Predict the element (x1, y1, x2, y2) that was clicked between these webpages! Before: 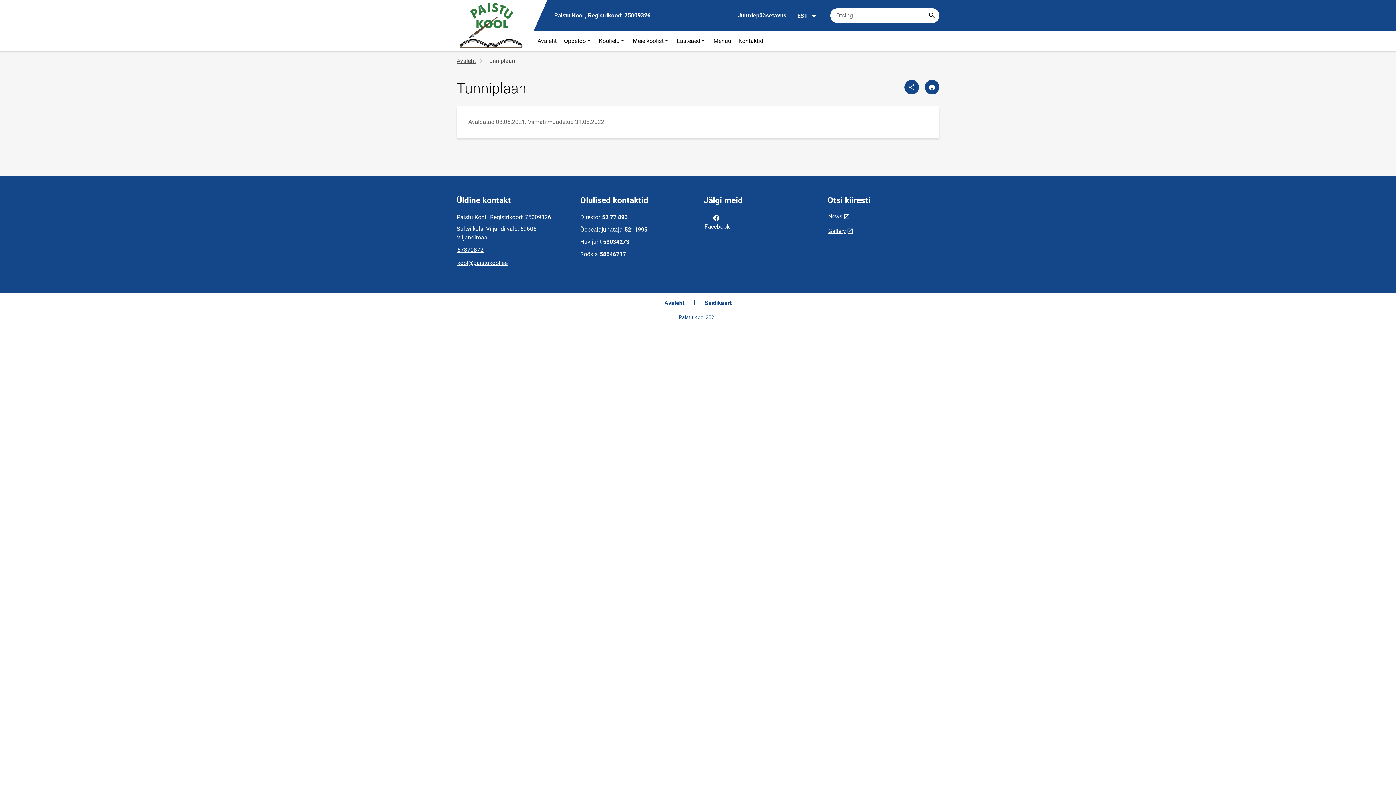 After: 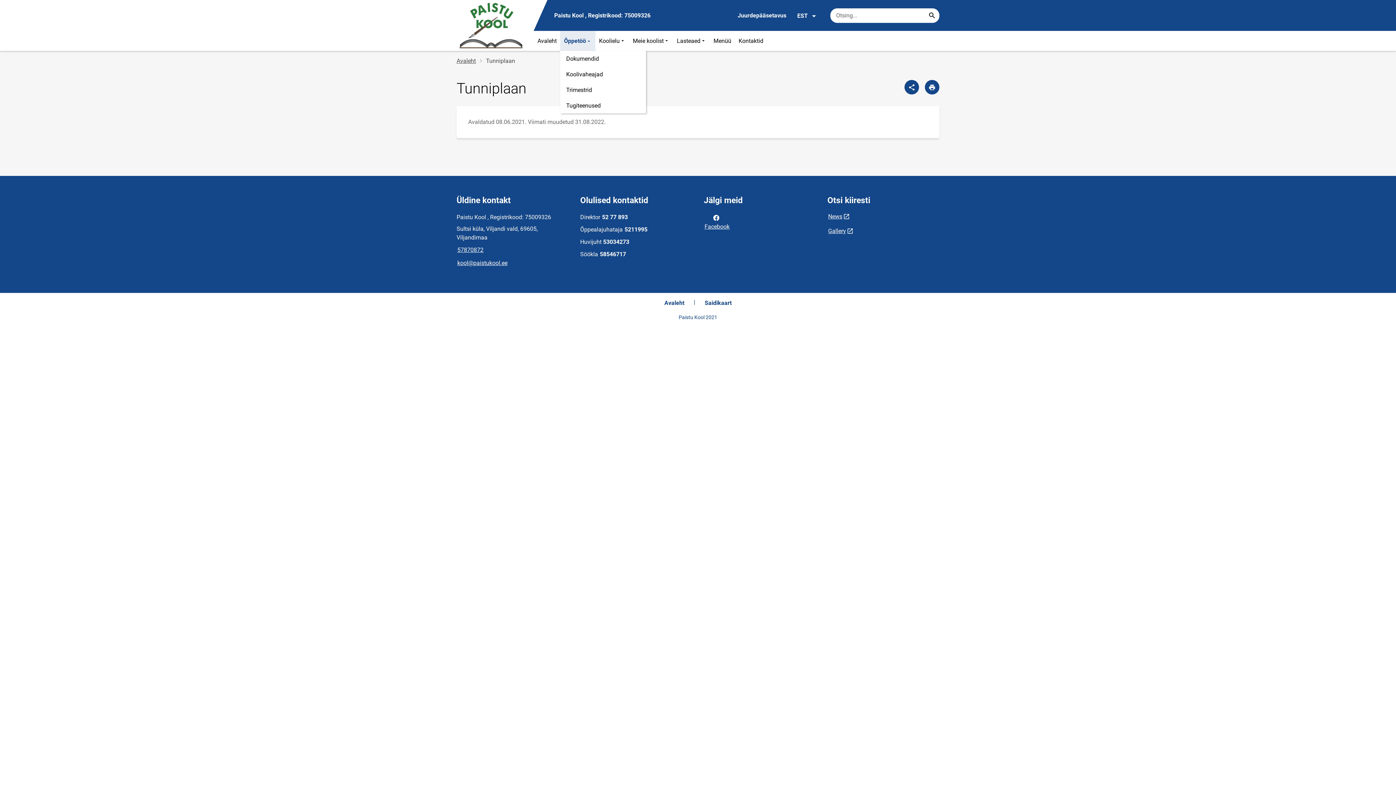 Action: label: Õppetöö bbox: (560, 30, 595, 50)